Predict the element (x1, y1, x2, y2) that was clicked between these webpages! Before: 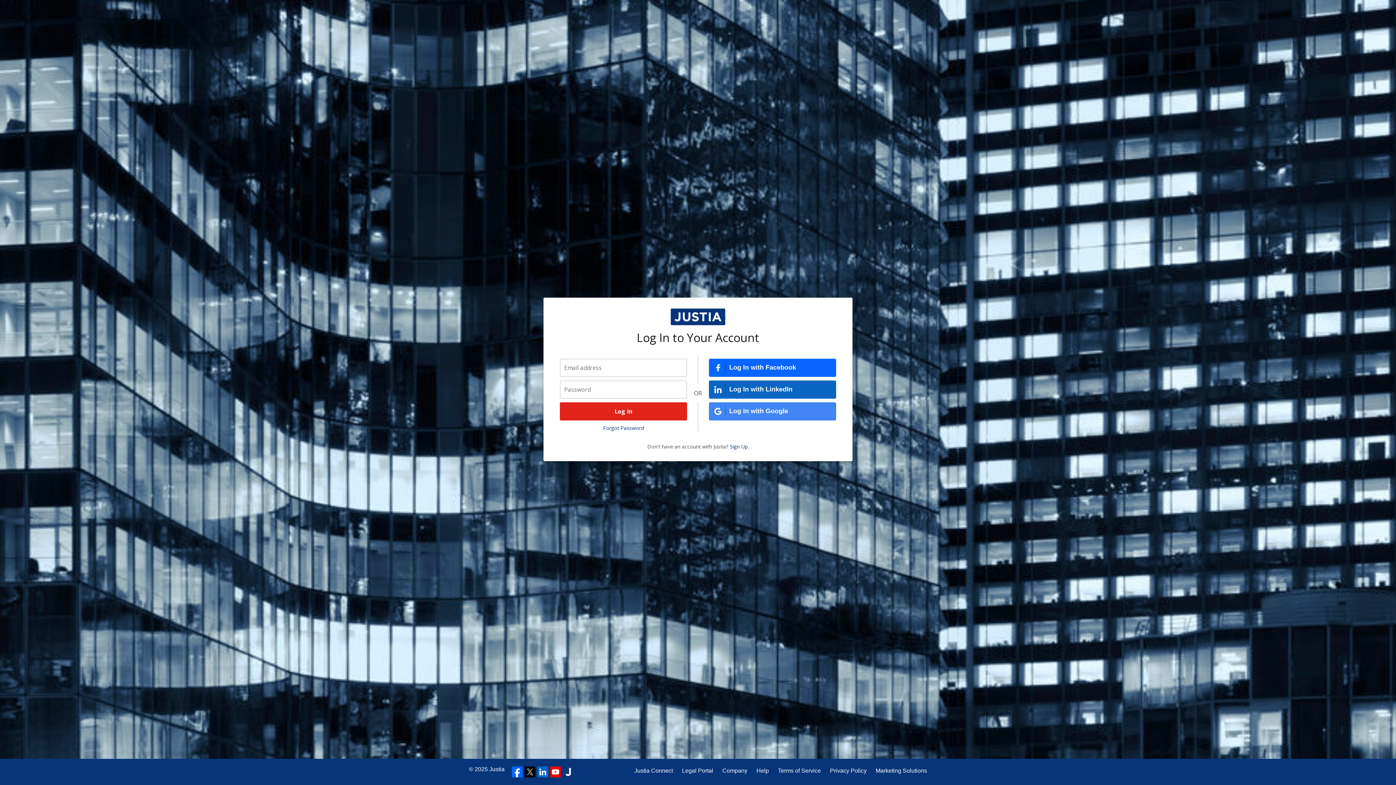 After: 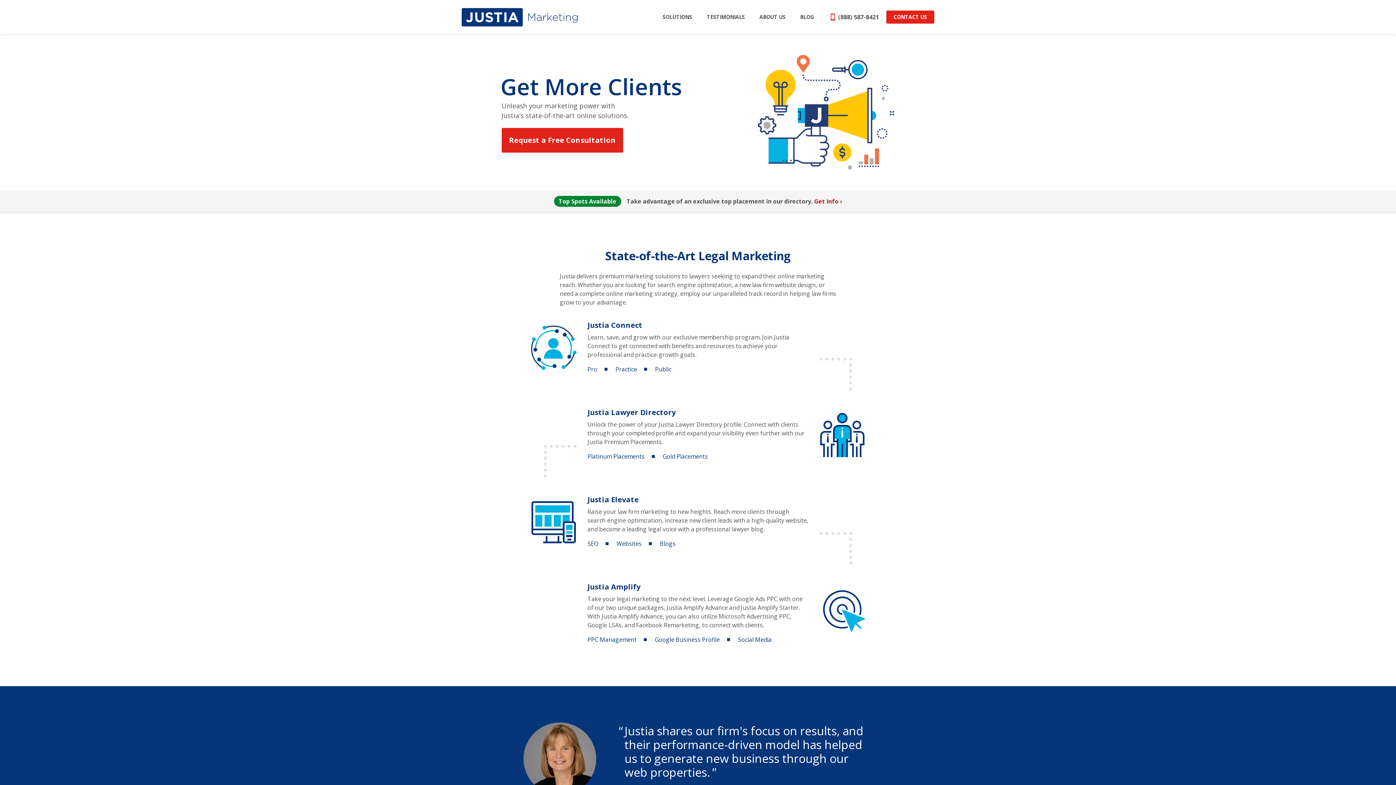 Action: label: Marketing Solutions bbox: (876, 766, 927, 775)